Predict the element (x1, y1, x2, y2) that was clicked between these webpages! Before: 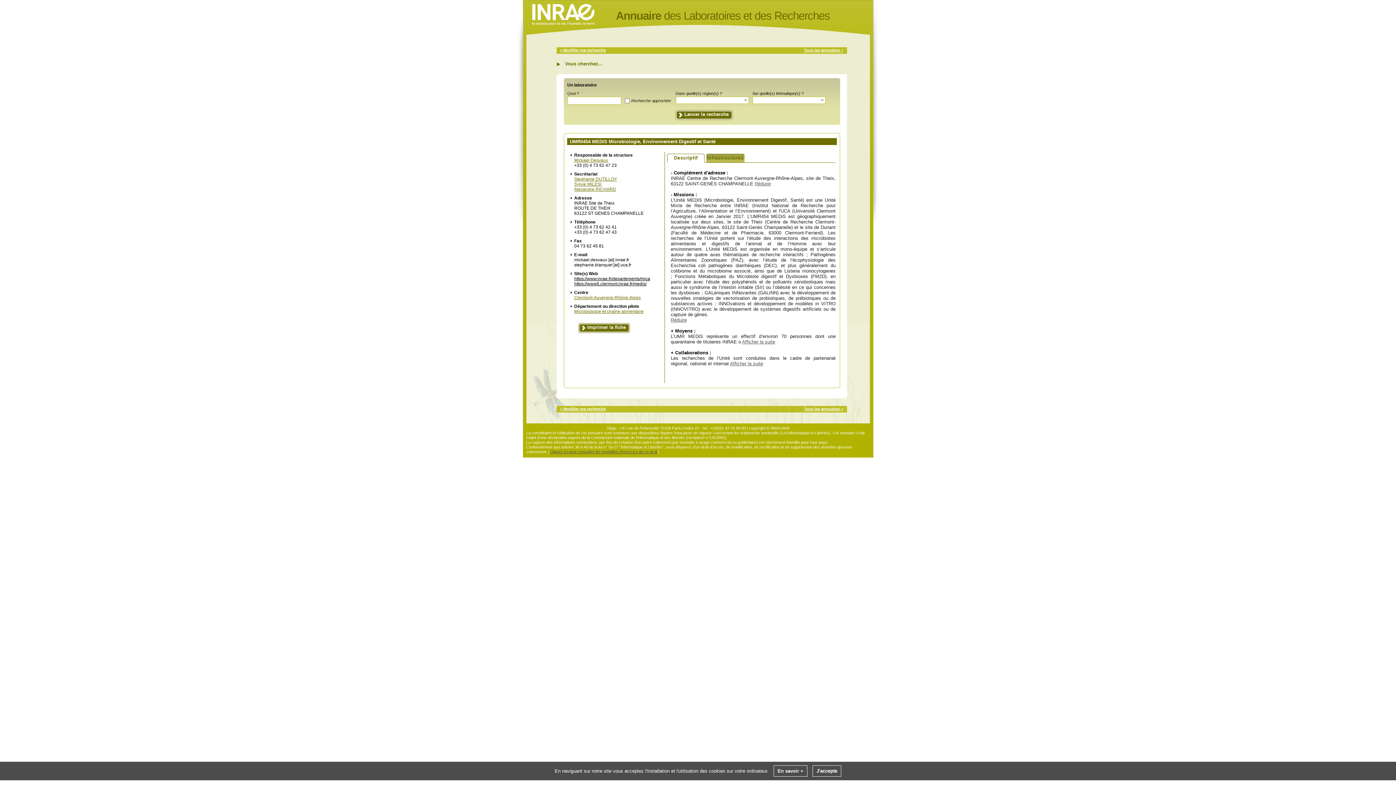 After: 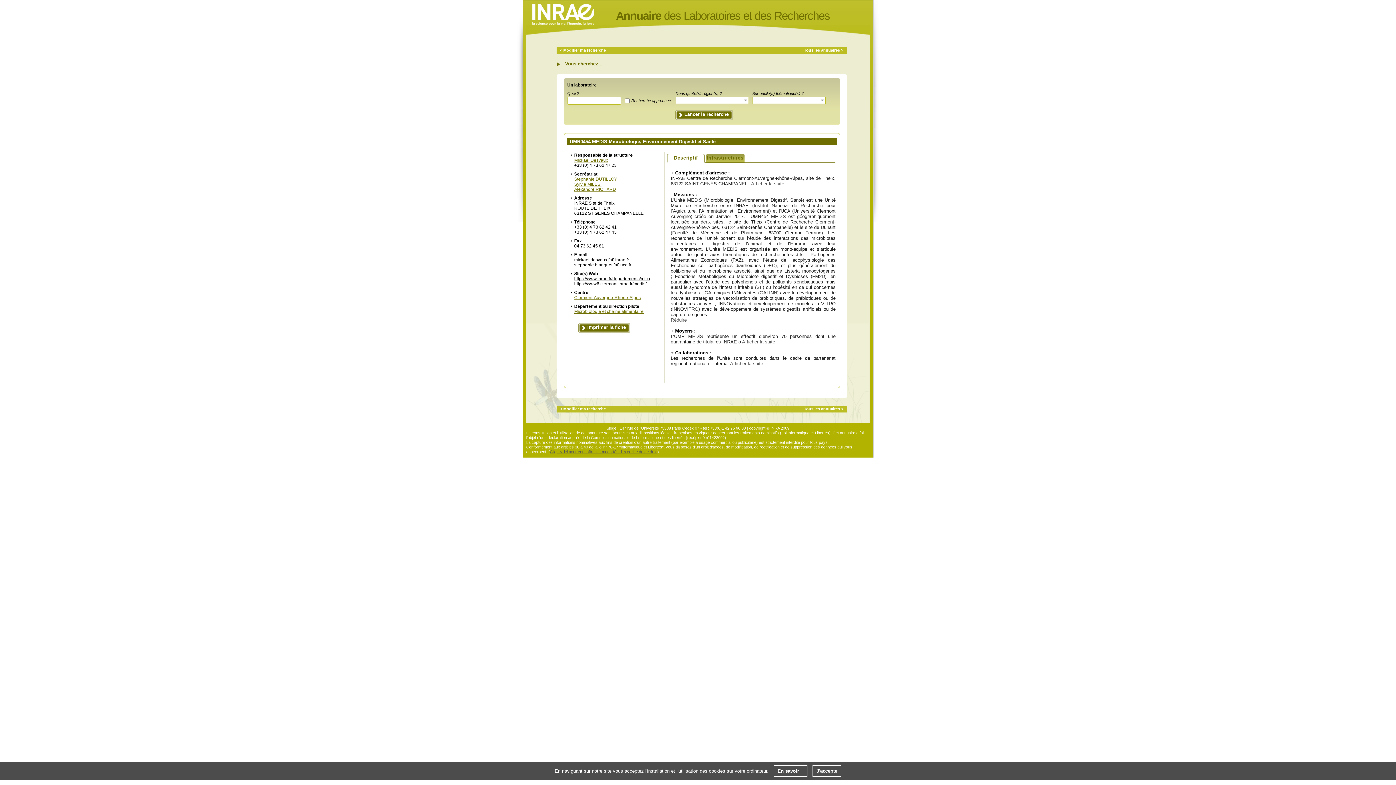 Action: bbox: (754, 181, 770, 186) label: Réduire